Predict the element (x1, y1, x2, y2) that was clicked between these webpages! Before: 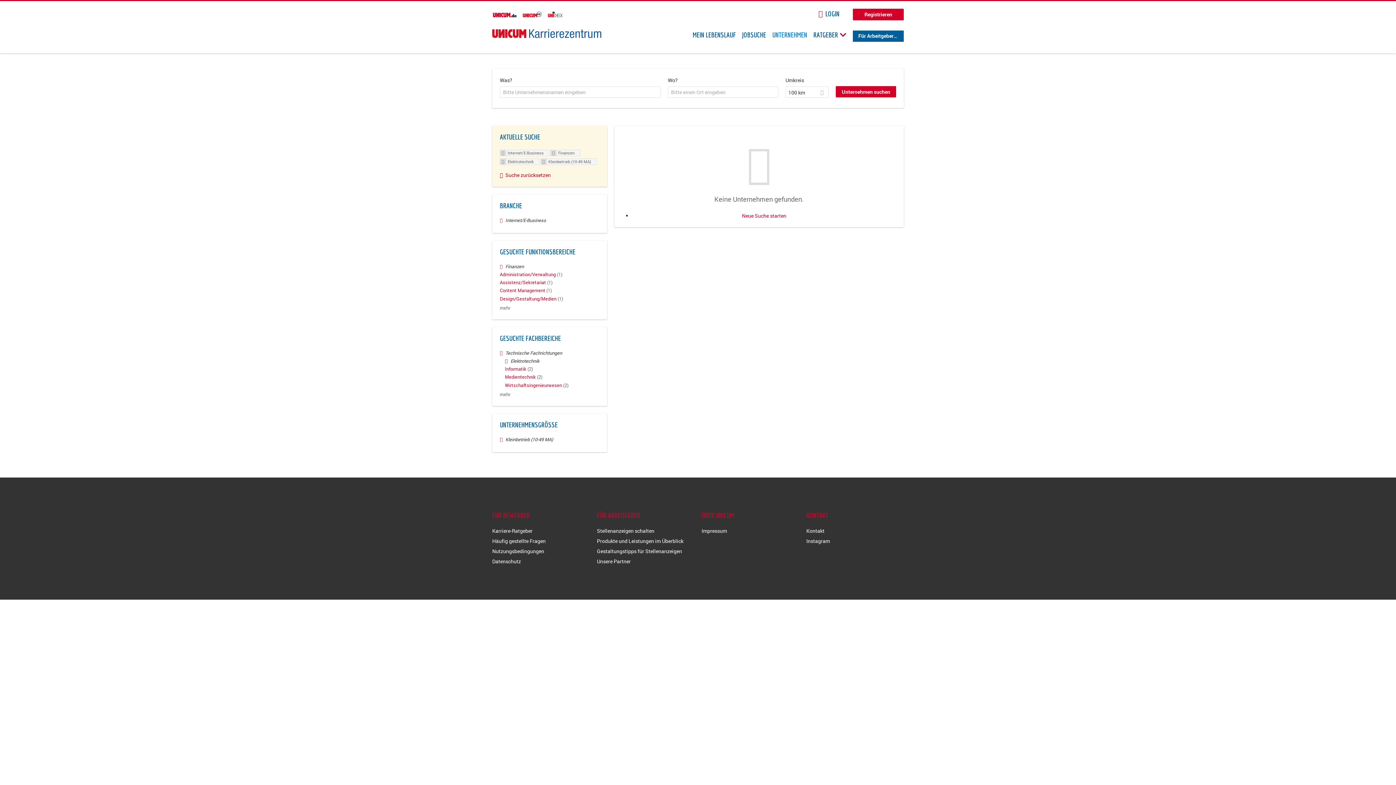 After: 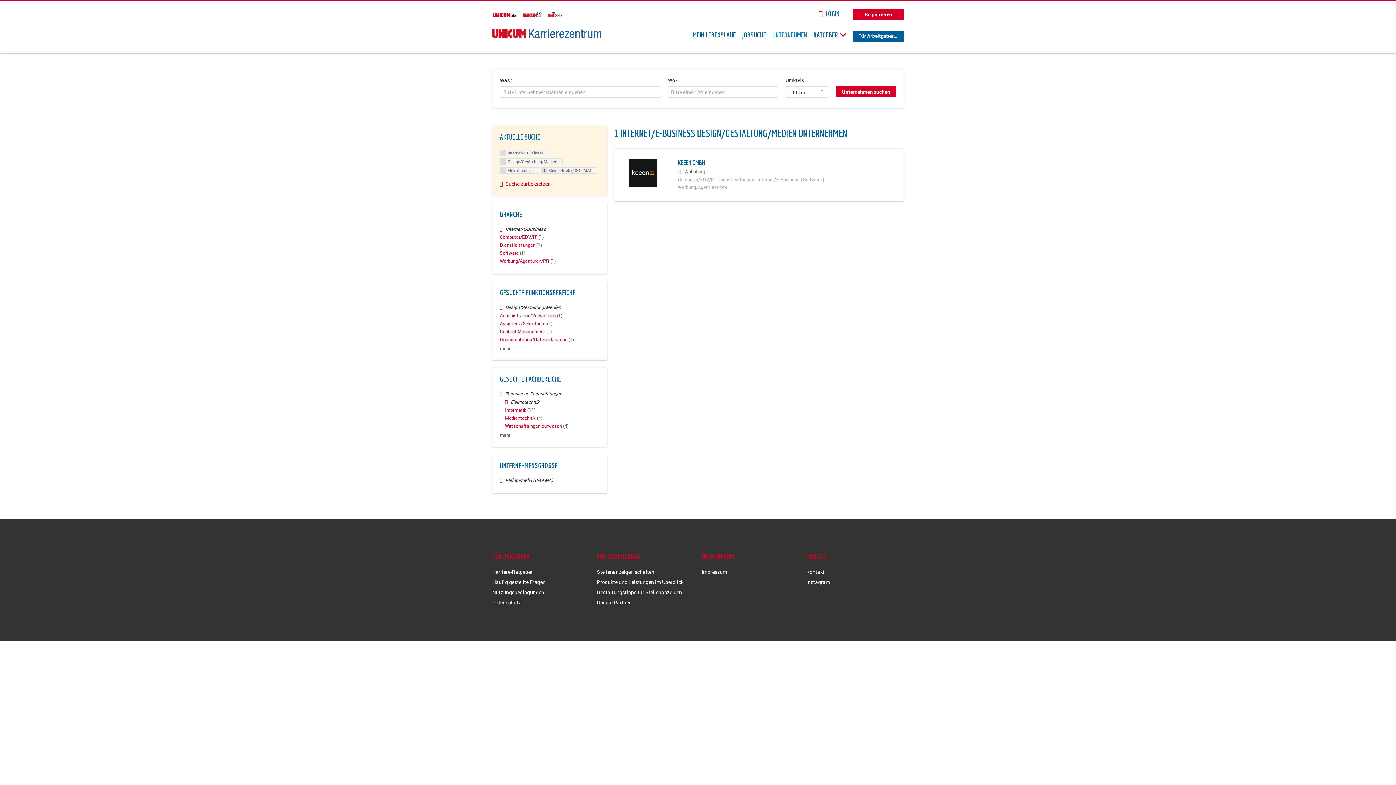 Action: label: Design/Gestaltung/Medien (1) bbox: (500, 295, 563, 302)